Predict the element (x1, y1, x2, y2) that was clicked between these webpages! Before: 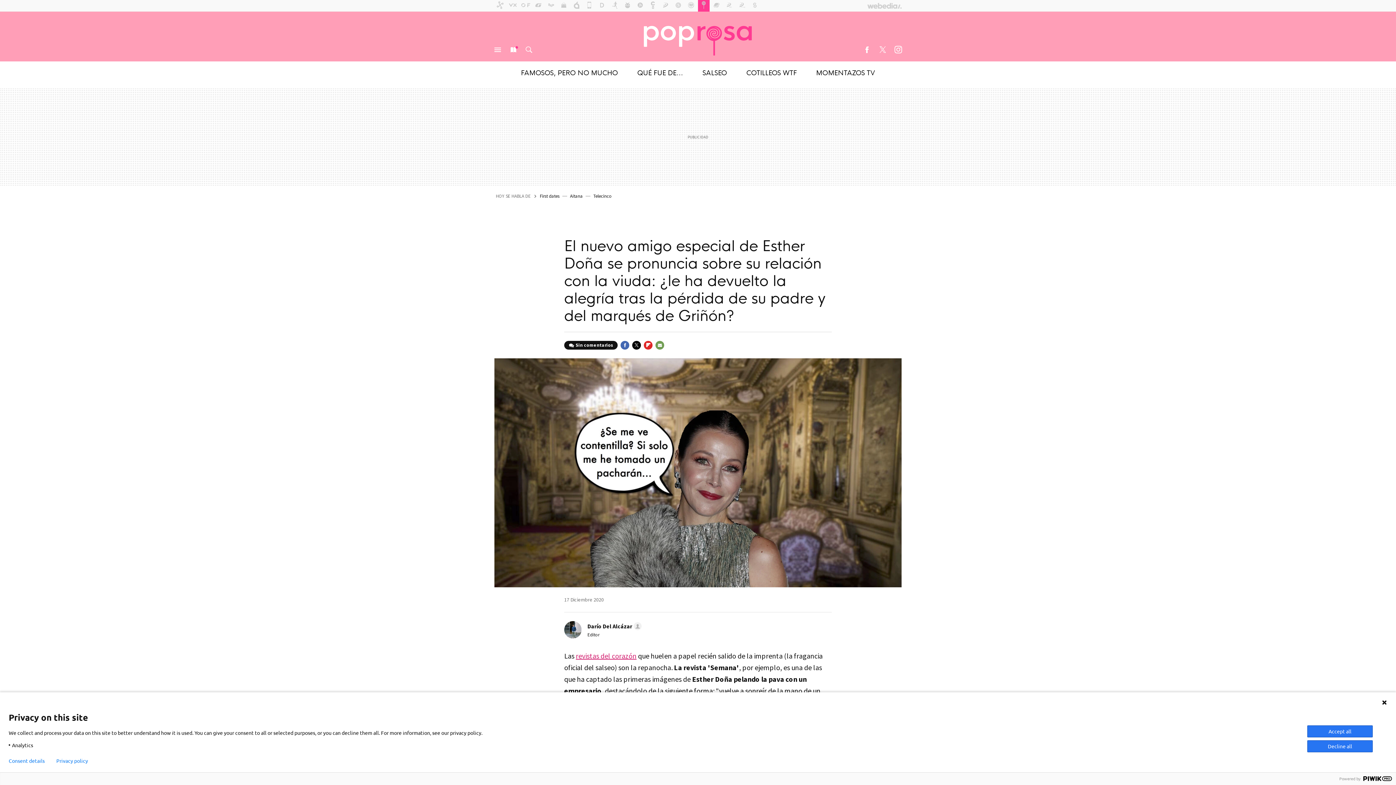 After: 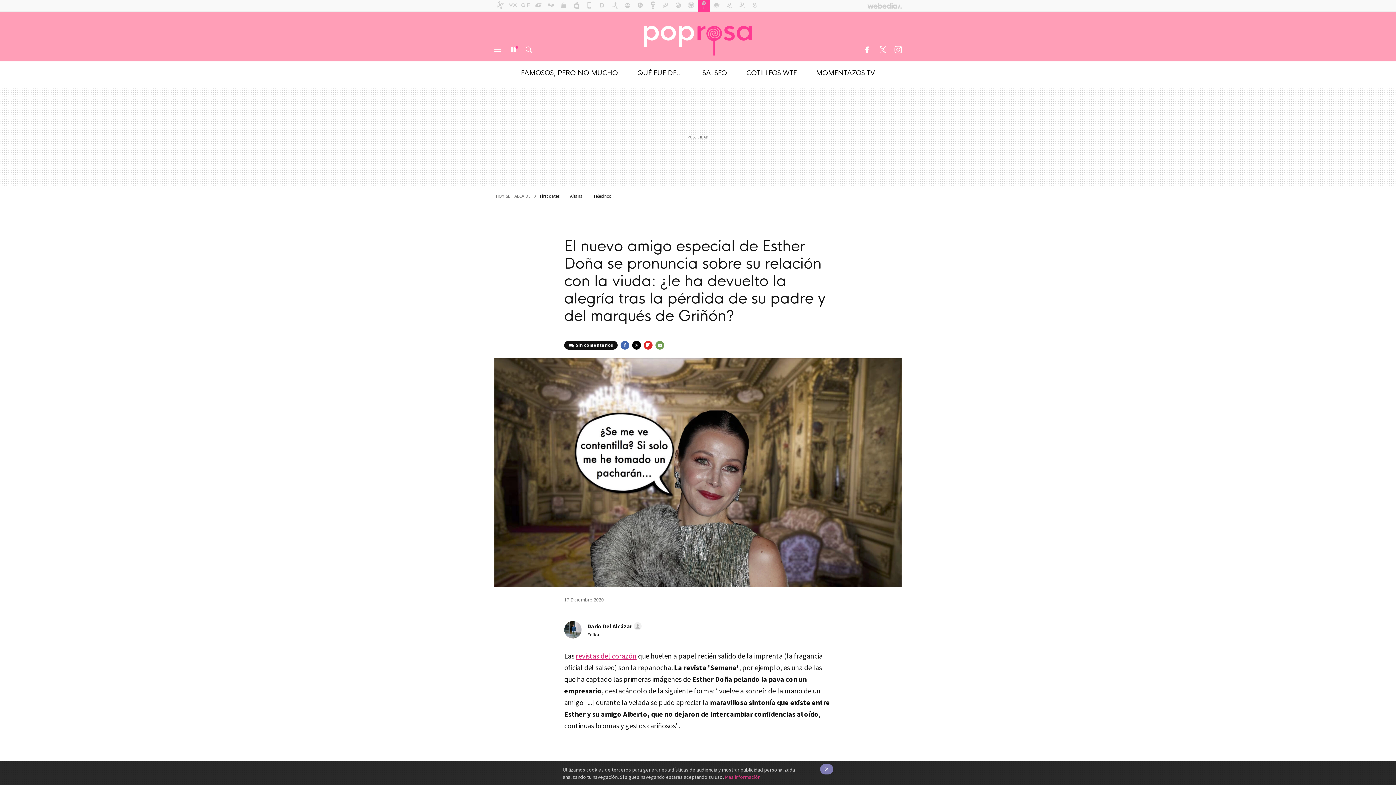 Action: bbox: (1381, 700, 1387, 705)